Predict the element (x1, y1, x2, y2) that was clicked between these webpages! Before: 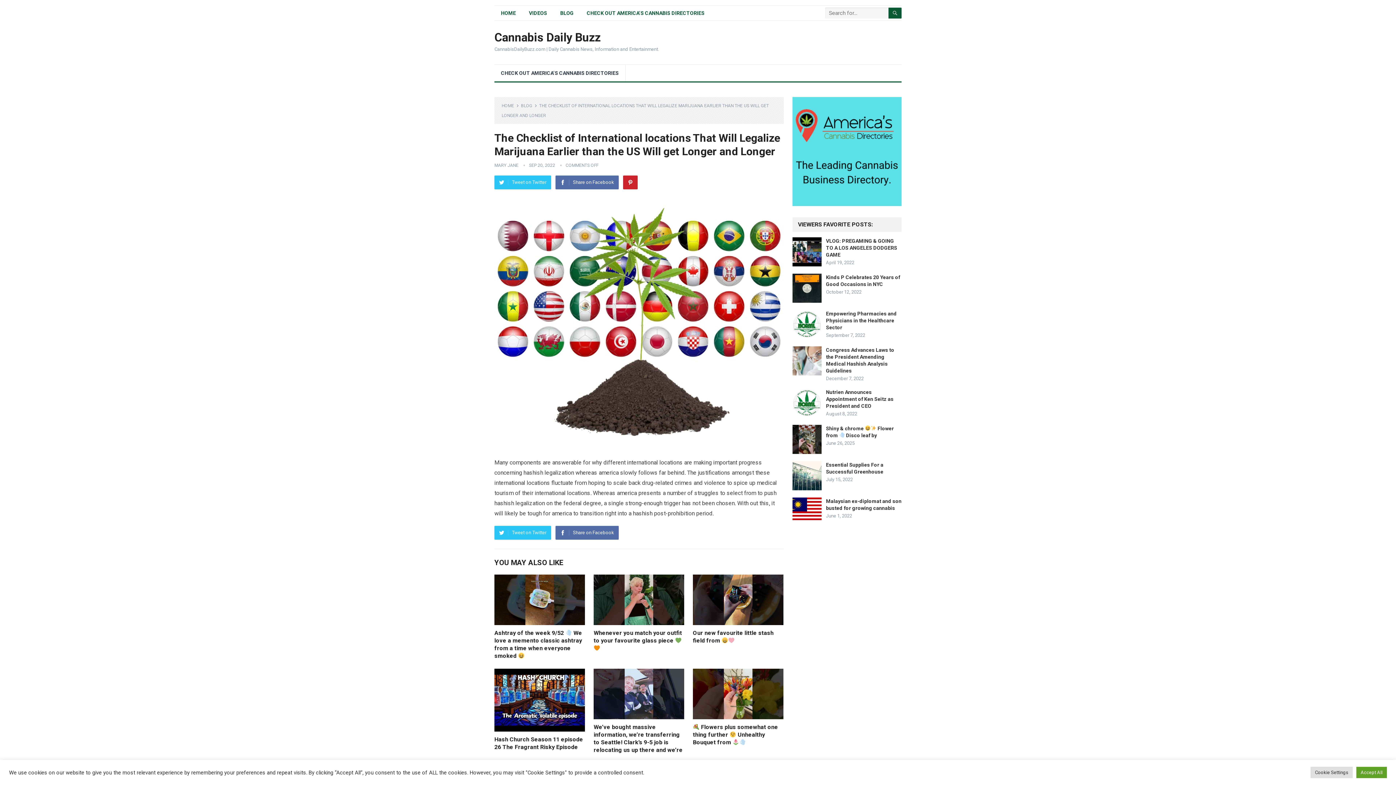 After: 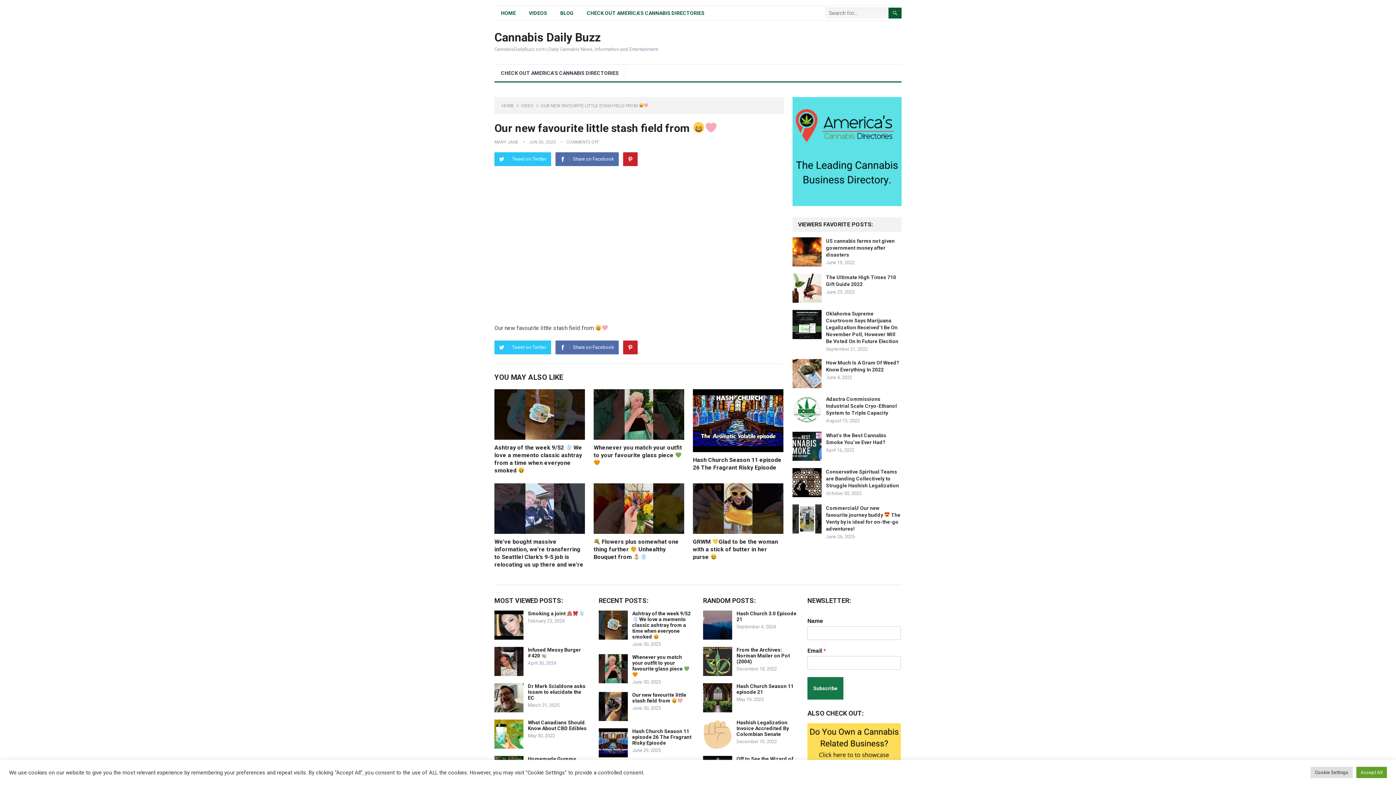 Action: bbox: (693, 629, 773, 644) label: Our new favourite little stash field from 